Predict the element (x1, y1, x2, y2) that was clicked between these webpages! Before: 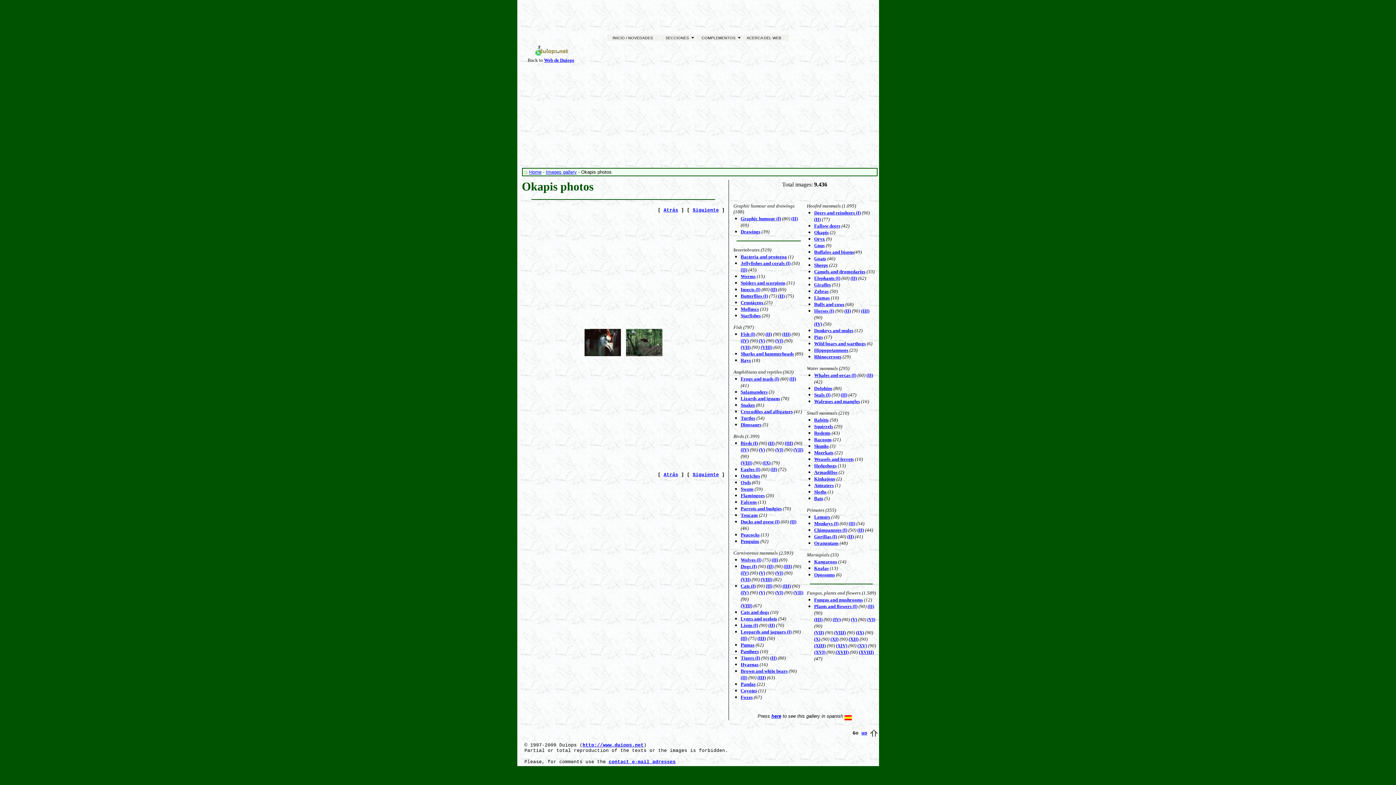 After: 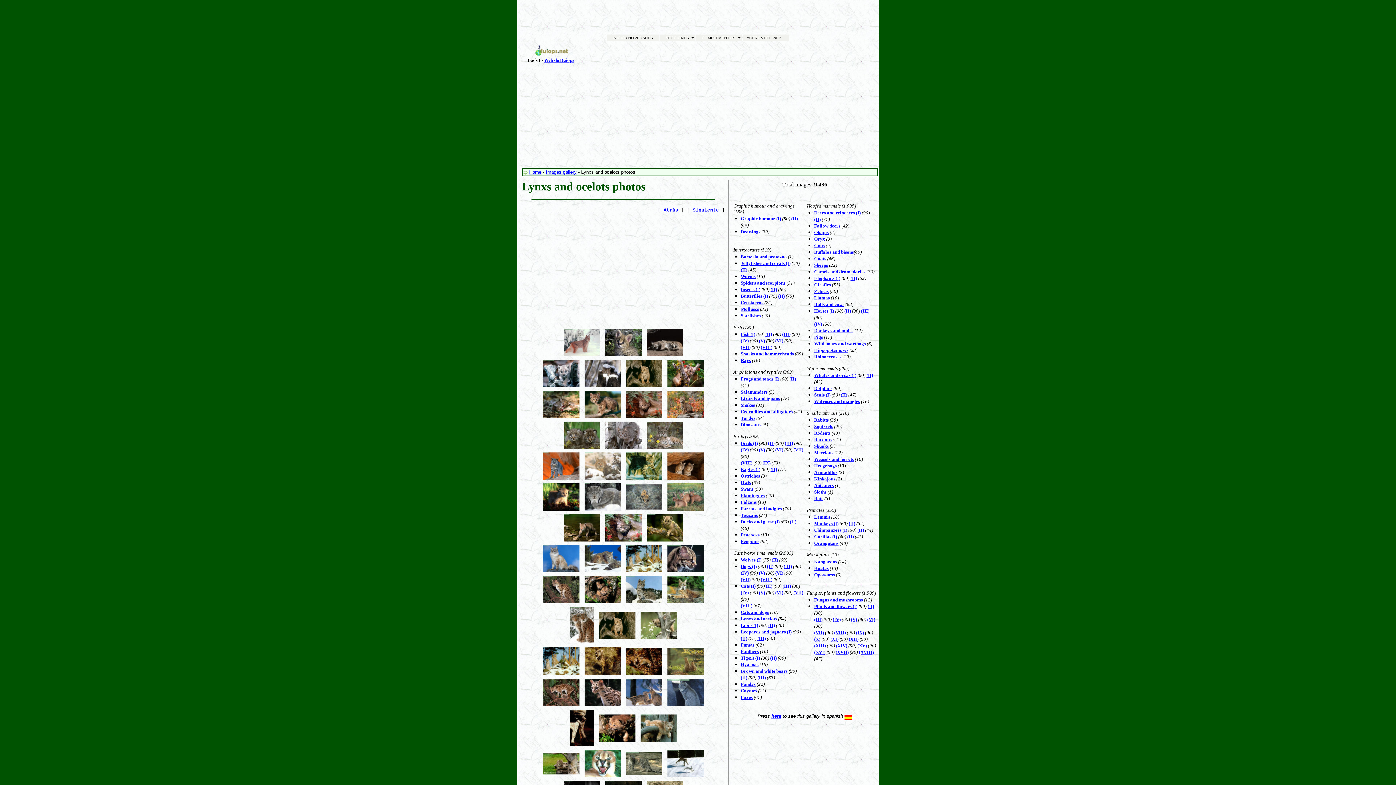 Action: label: Lynxs and ocelots bbox: (740, 616, 777, 621)